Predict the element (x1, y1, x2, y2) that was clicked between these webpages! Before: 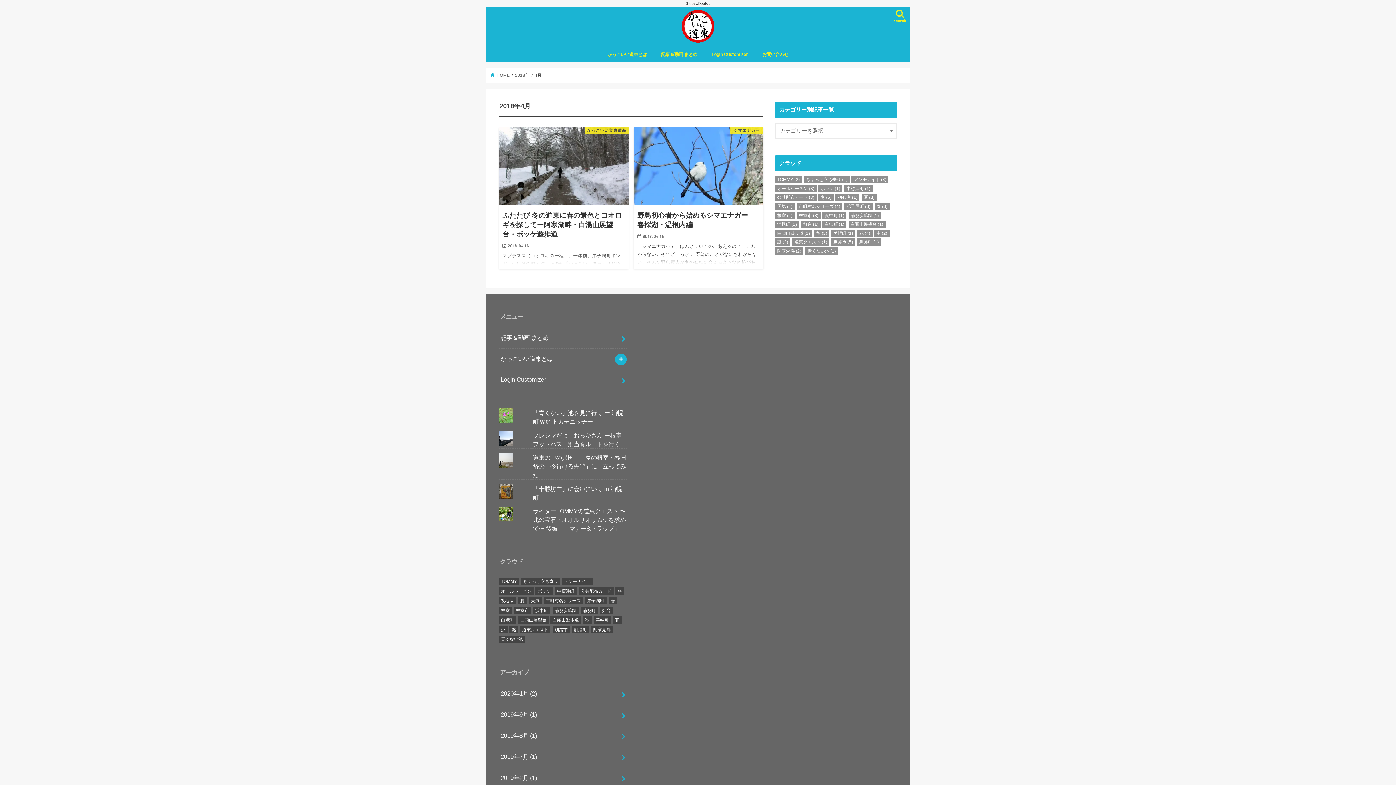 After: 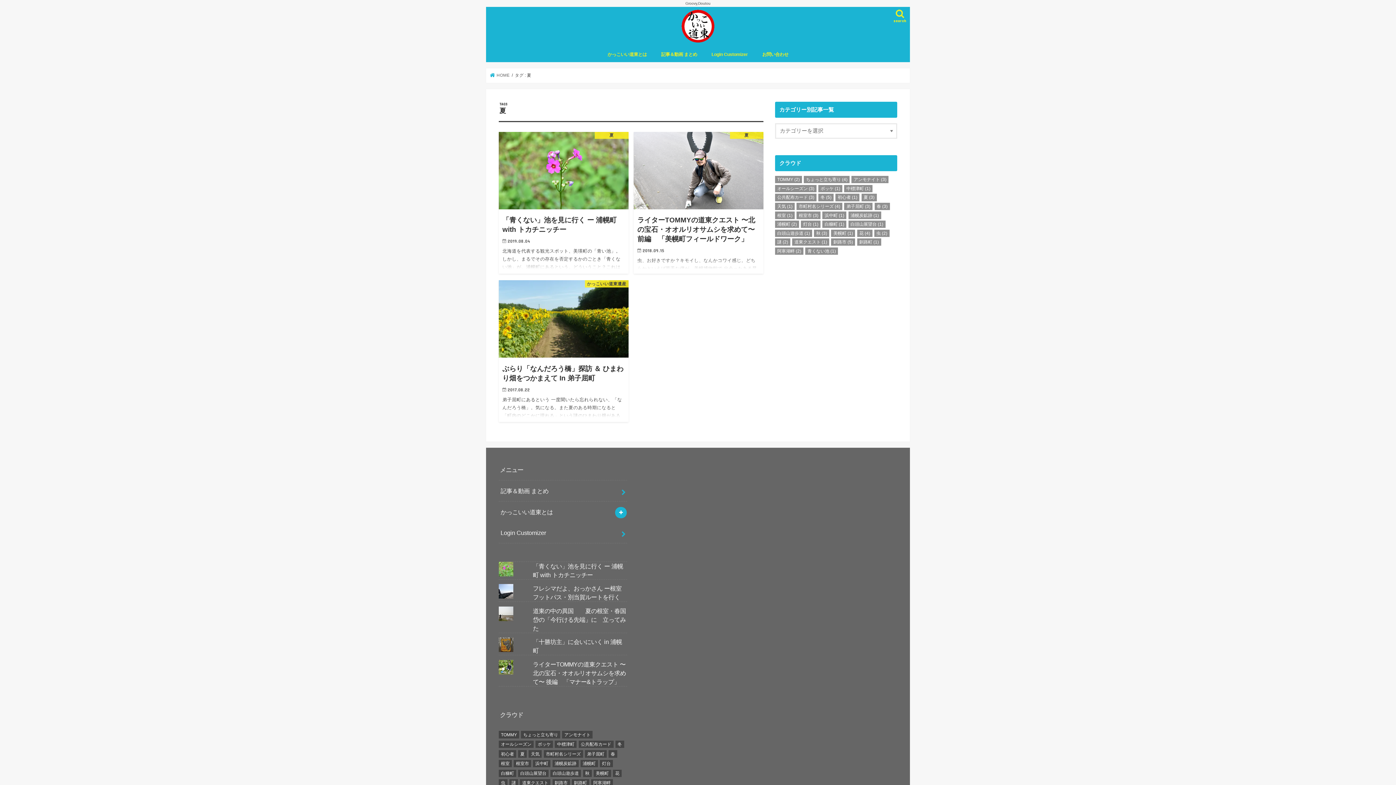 Action: label: 夏 (3個の項目) bbox: (518, 597, 526, 604)